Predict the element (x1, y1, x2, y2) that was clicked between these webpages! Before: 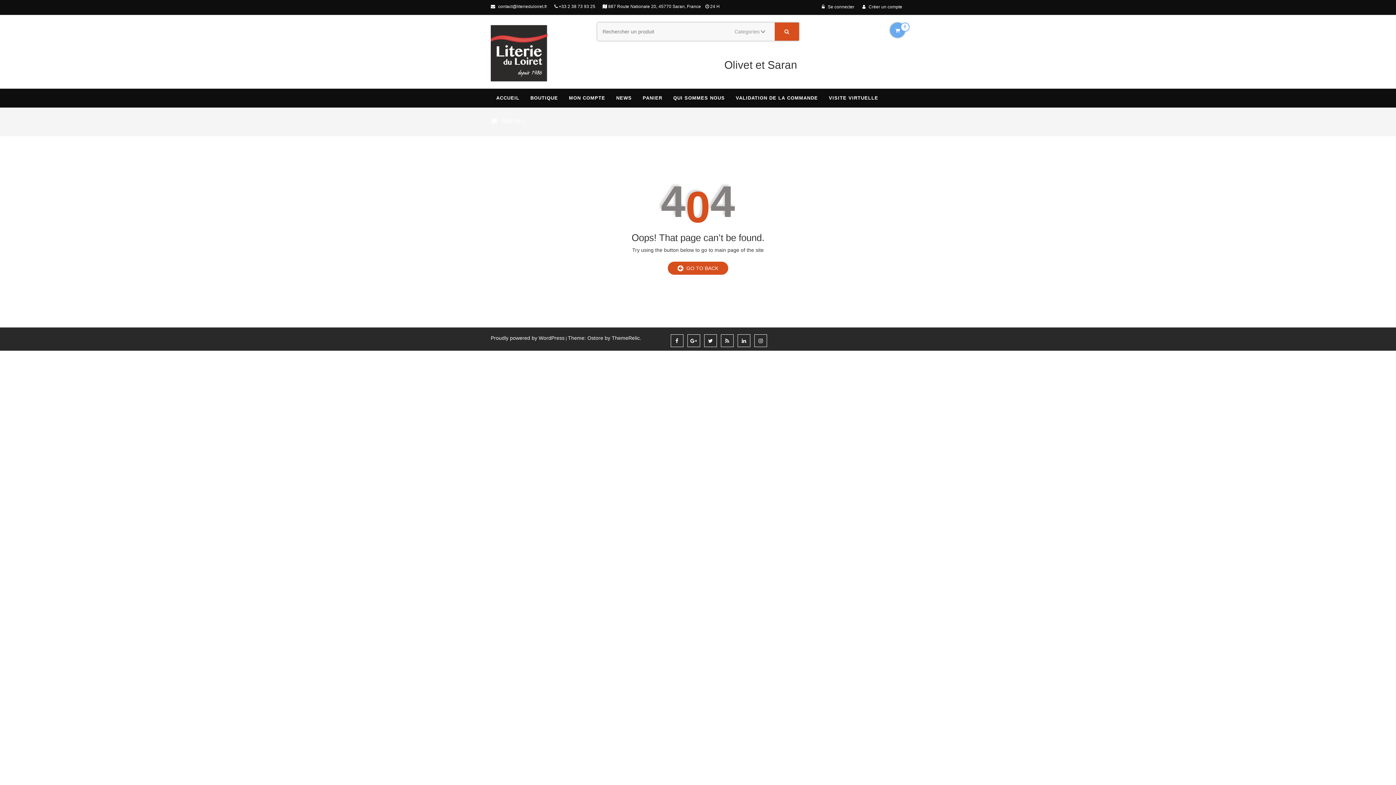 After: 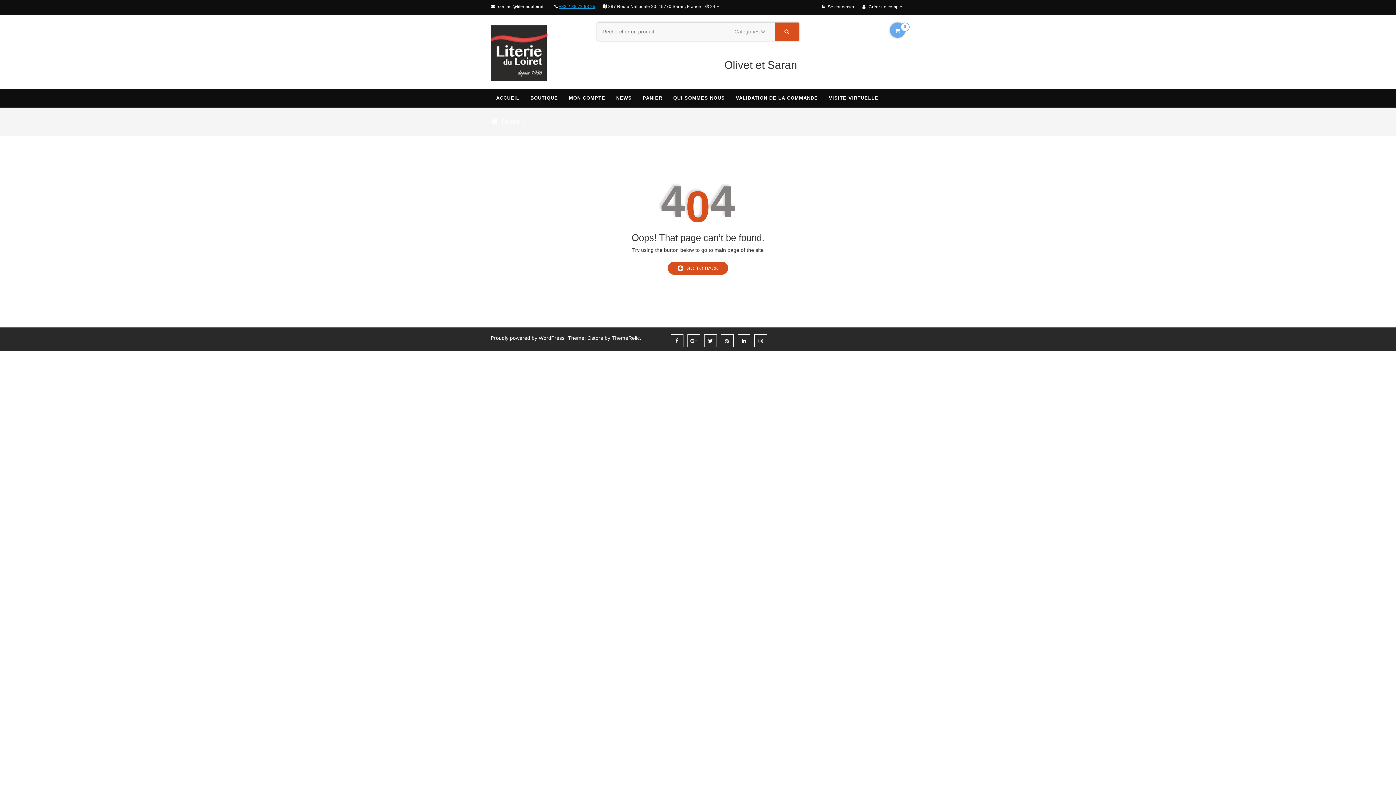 Action: label: +33 2 38 73 93 25 bbox: (558, 4, 595, 9)